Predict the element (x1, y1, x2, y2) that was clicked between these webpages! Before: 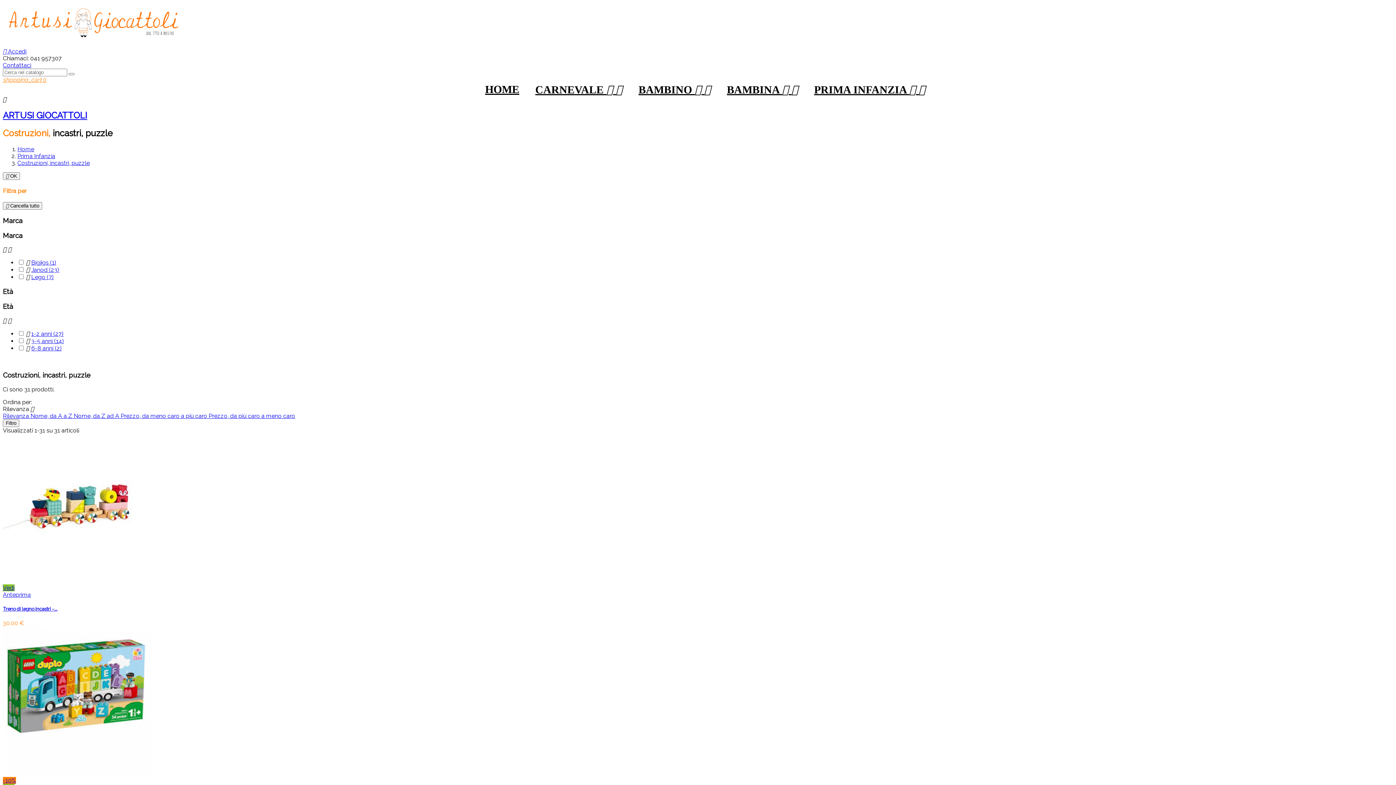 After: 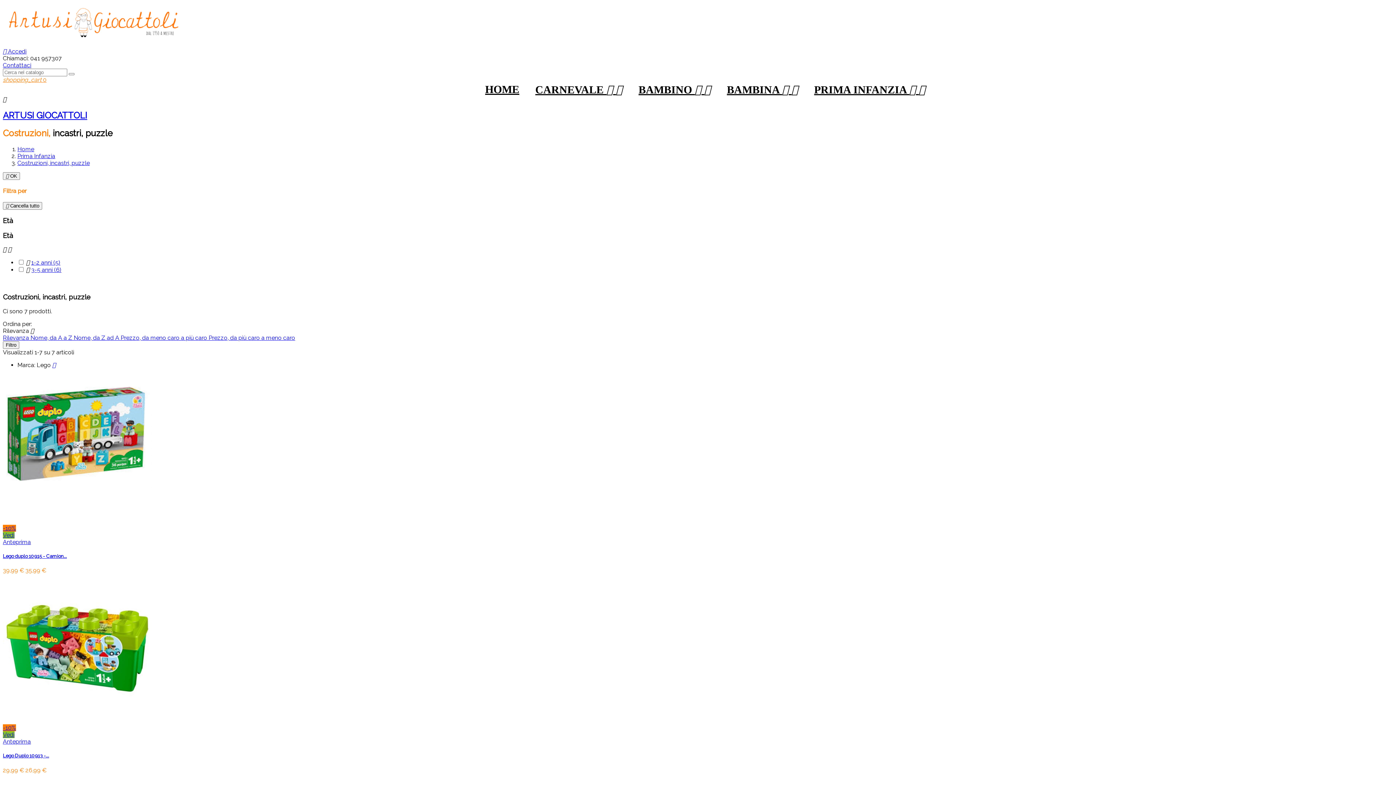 Action: bbox: (31, 273, 53, 280) label: Lego (7)